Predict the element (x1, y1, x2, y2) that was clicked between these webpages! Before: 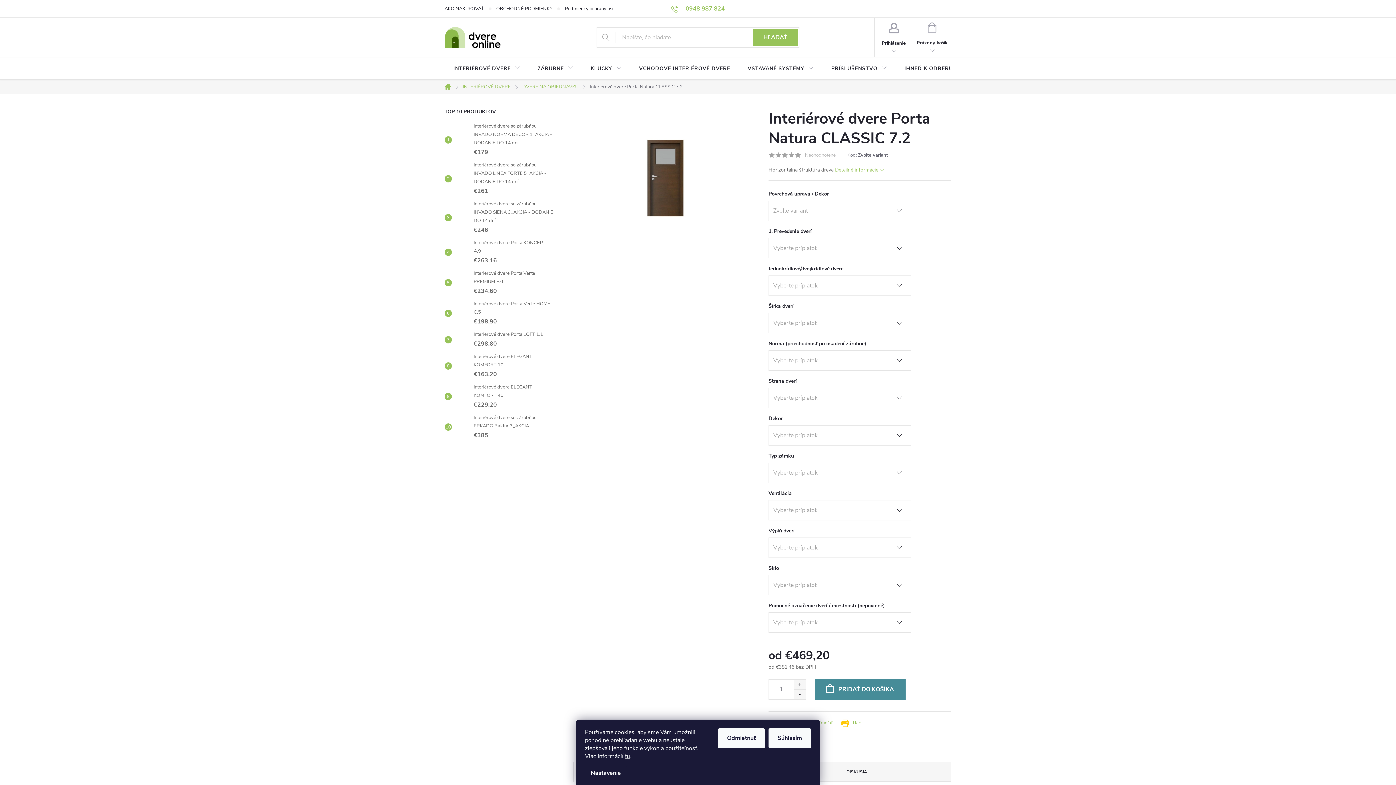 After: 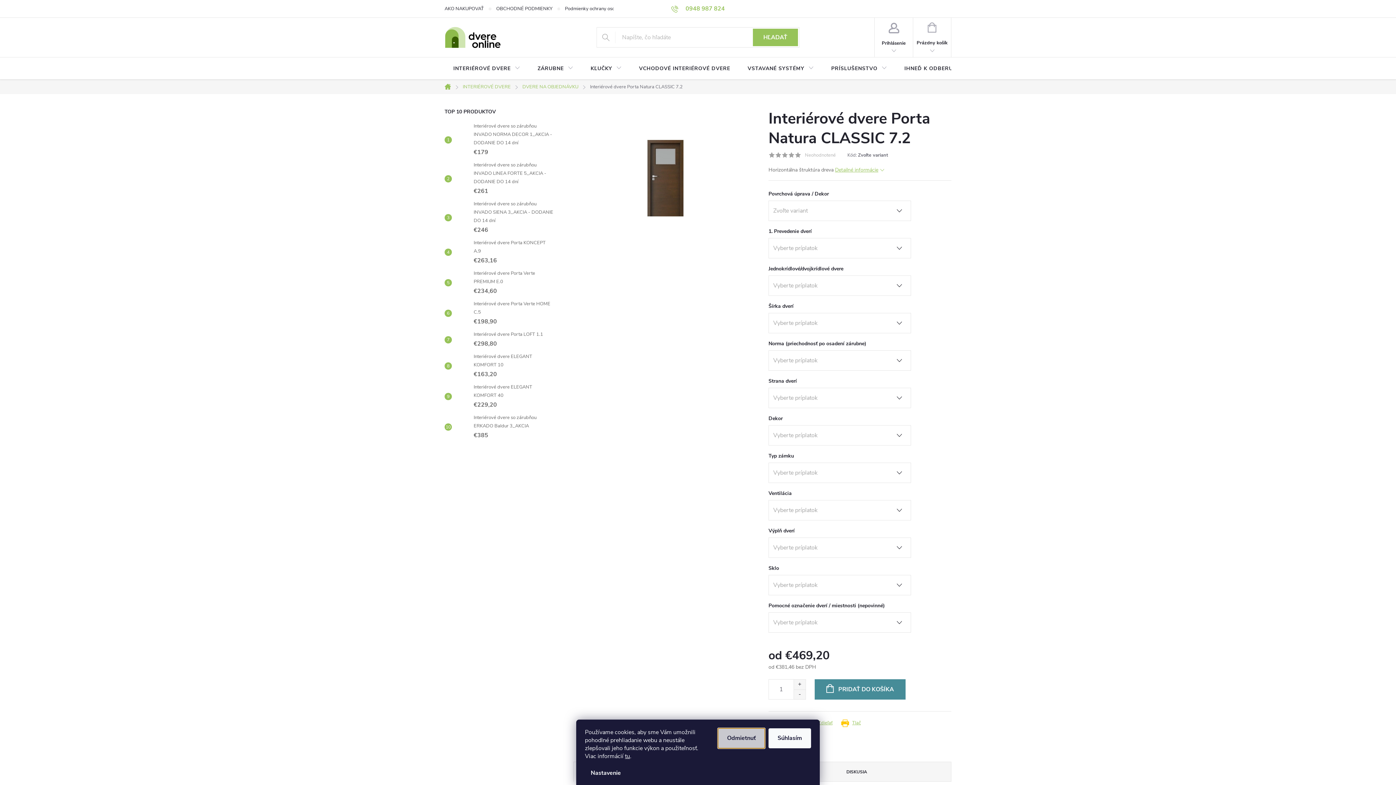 Action: bbox: (718, 728, 765, 748) label: Odmietnuť